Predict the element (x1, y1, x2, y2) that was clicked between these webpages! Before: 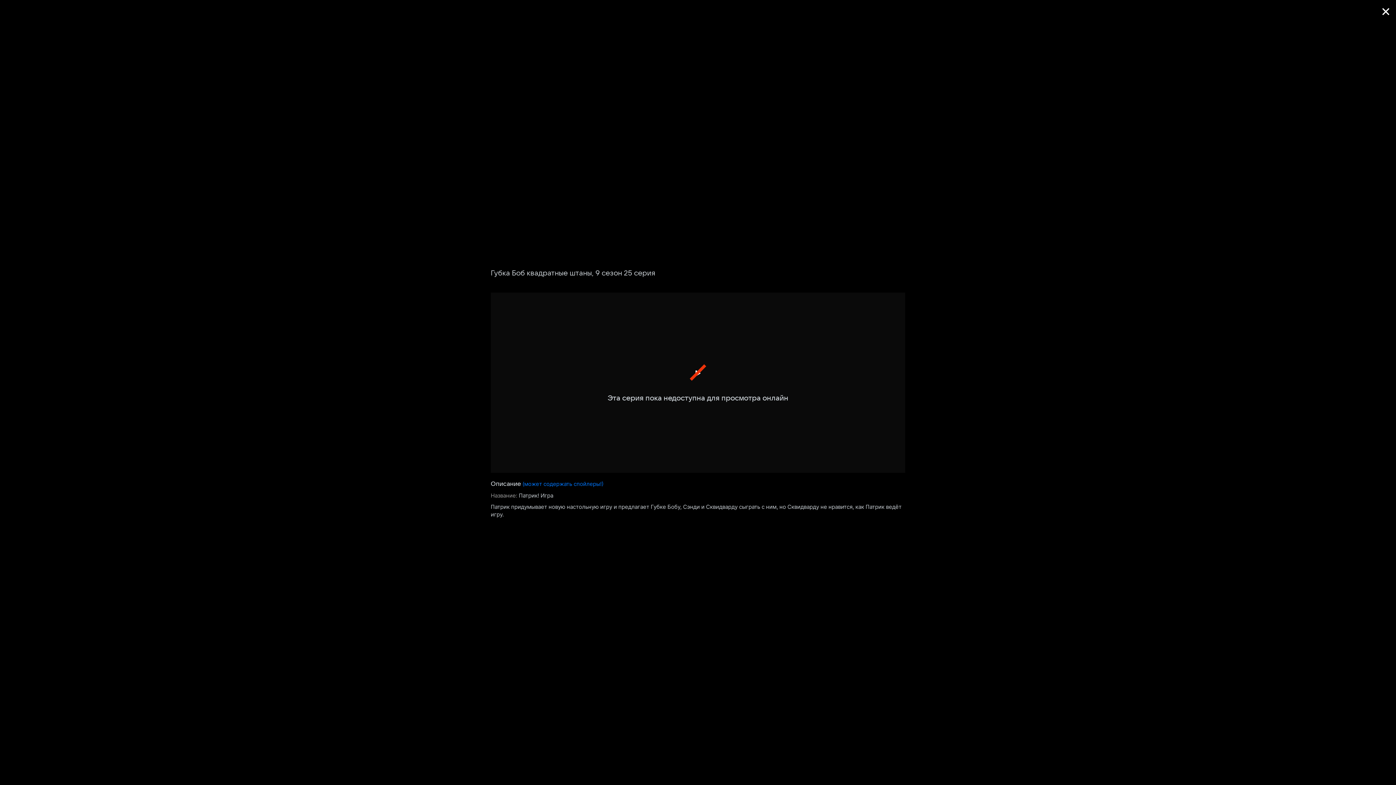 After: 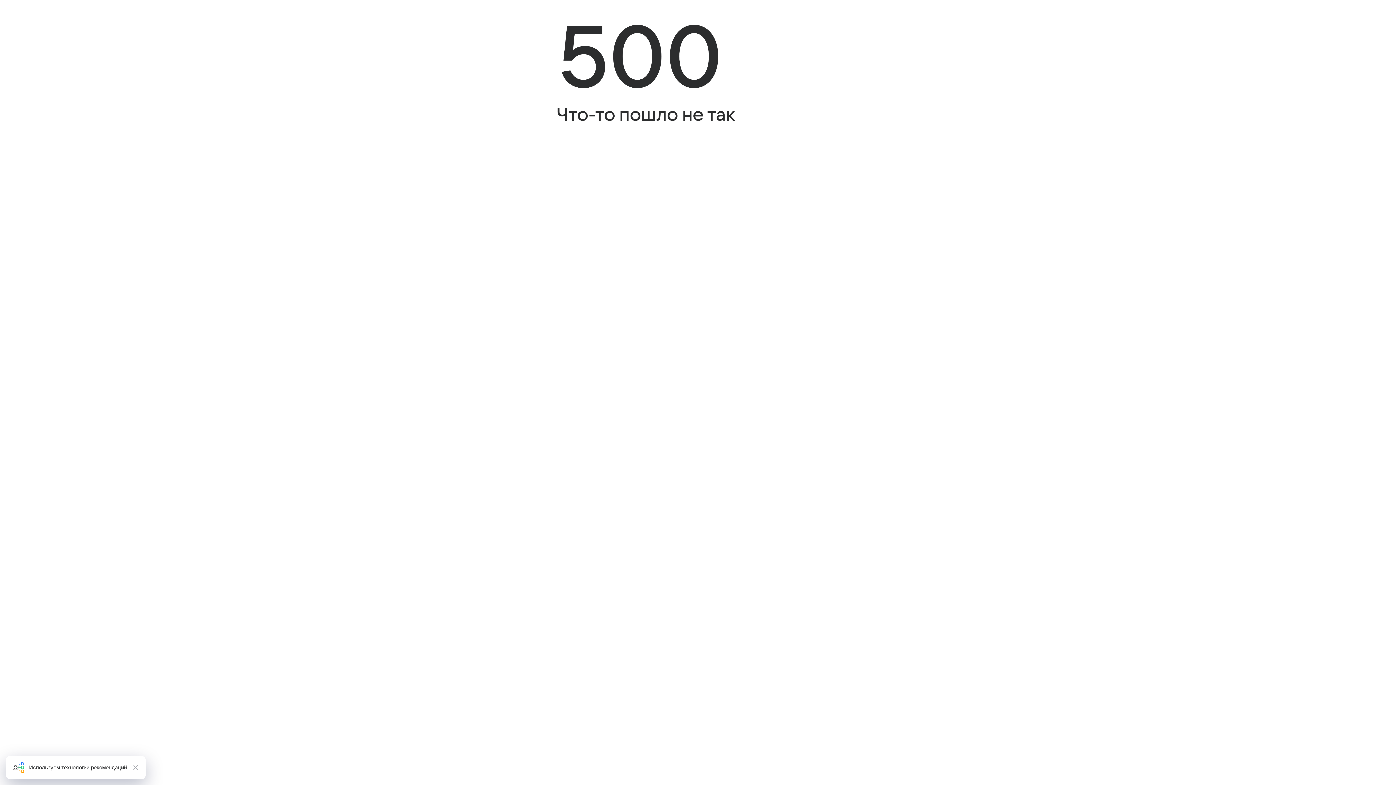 Action: bbox: (1374, 0, 1396, 21)